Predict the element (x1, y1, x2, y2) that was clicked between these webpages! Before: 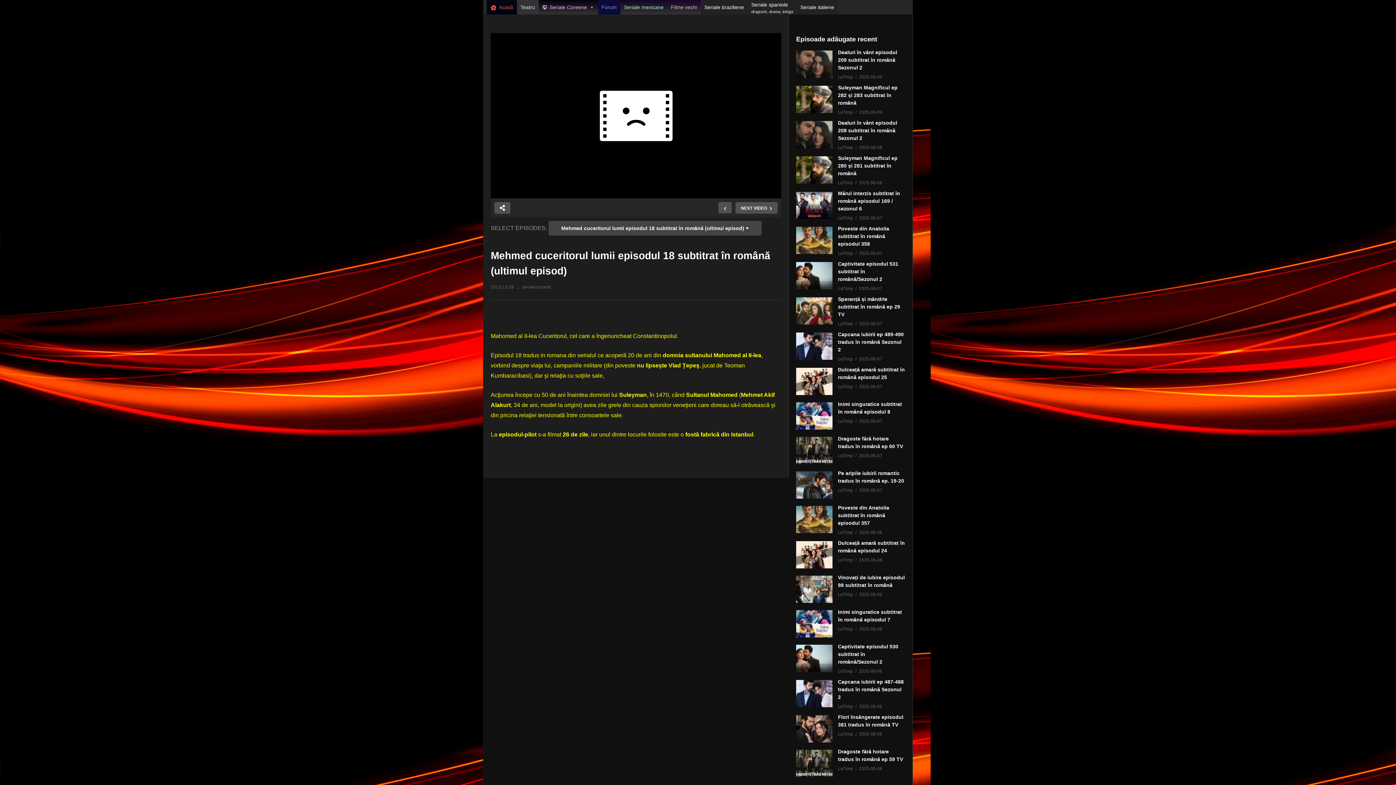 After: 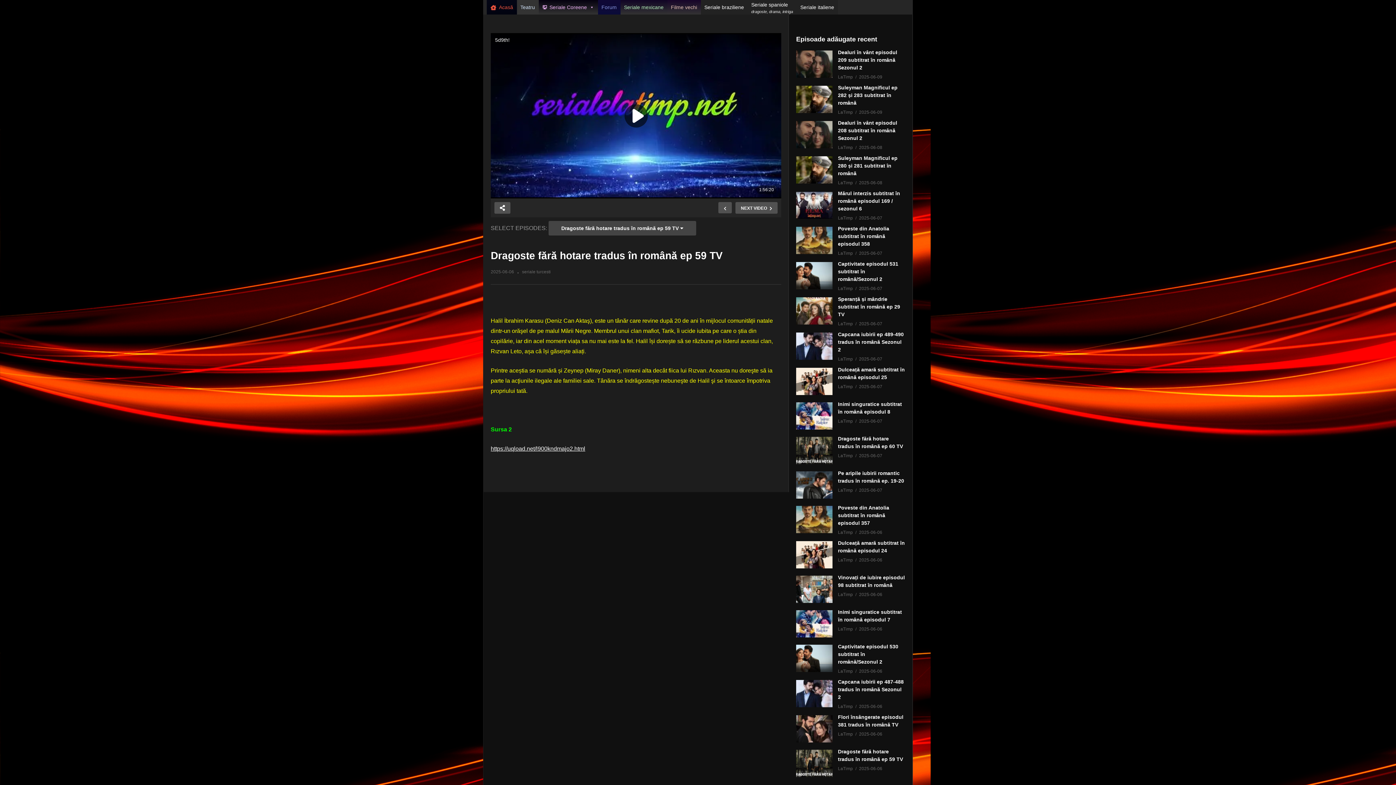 Action: bbox: (859, 765, 882, 773) label: 2025-06-06